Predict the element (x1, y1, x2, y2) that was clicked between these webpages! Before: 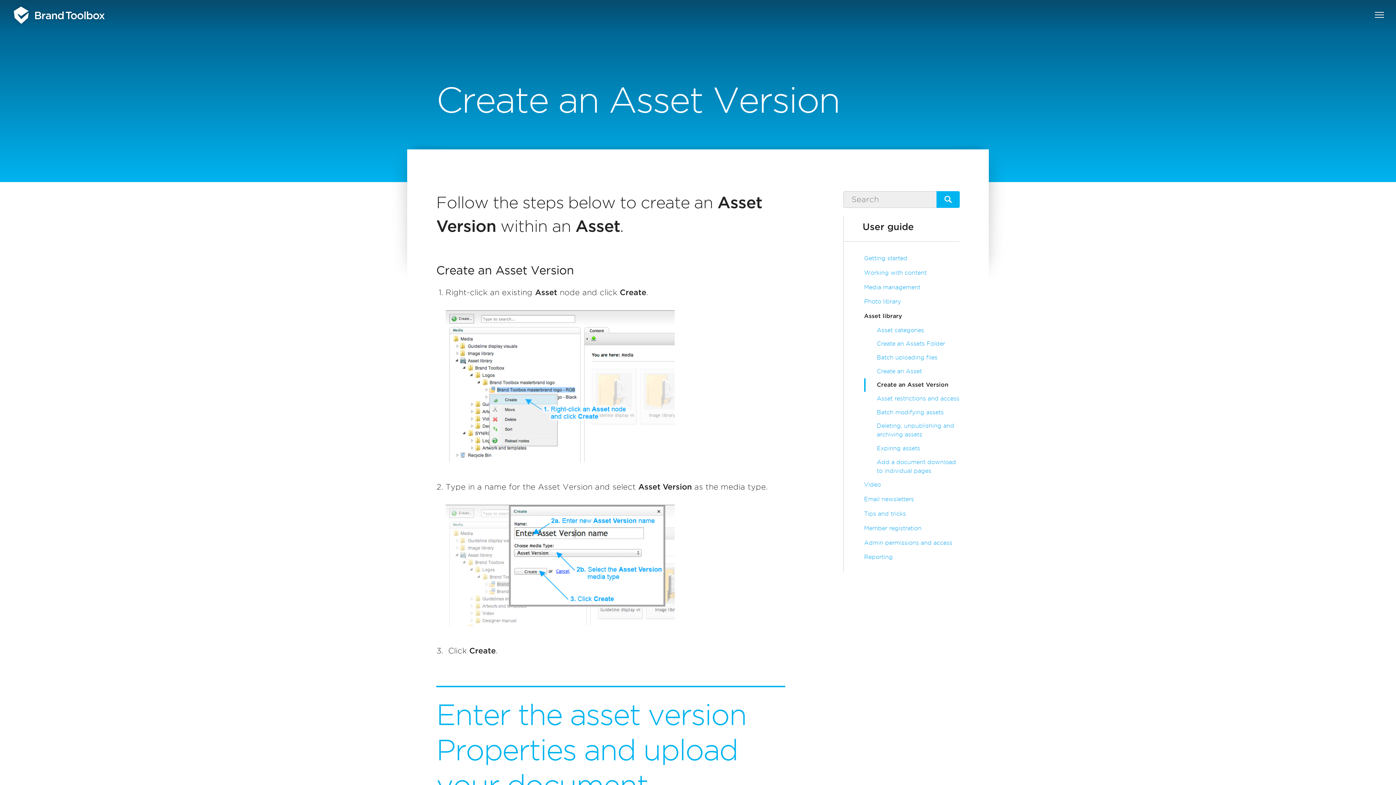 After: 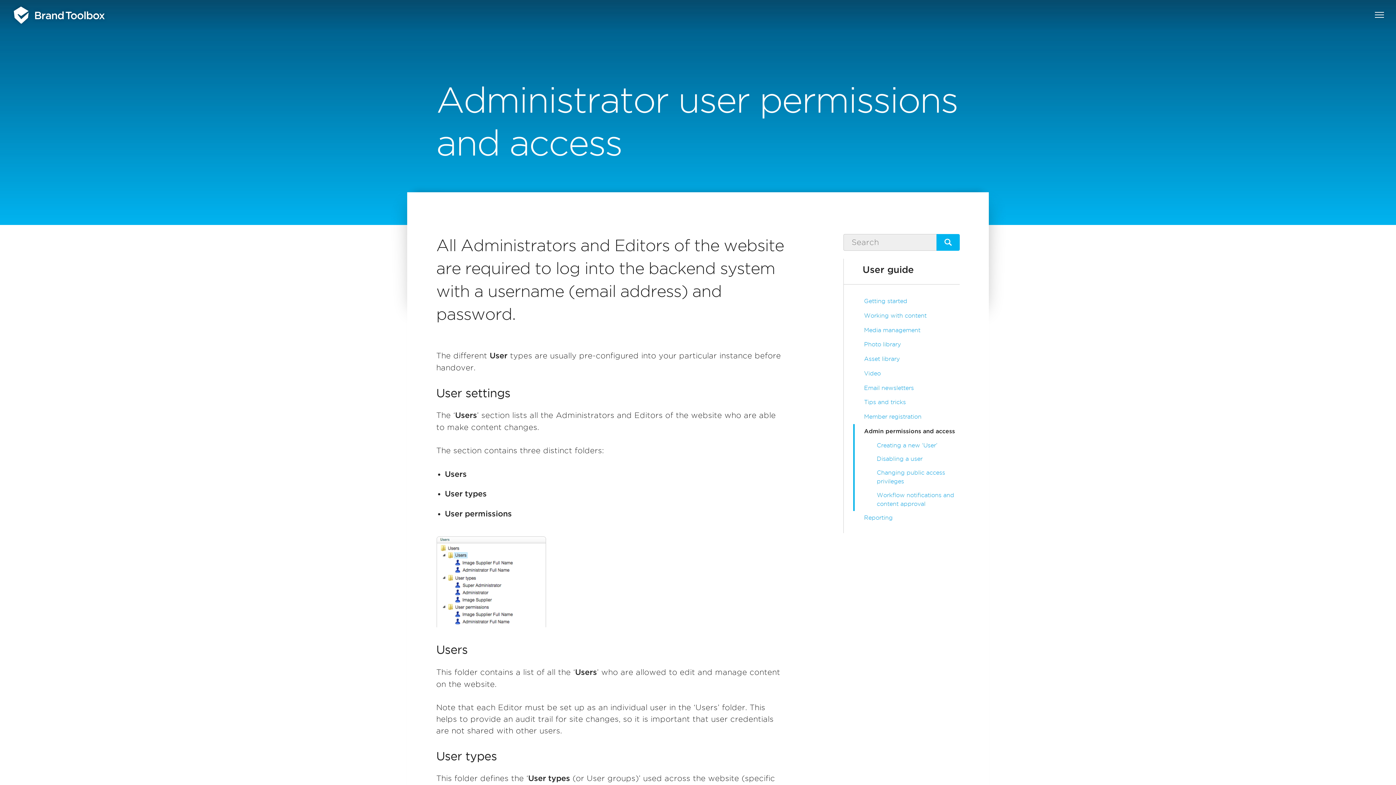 Action: label: Admin permissions and access bbox: (864, 535, 960, 550)